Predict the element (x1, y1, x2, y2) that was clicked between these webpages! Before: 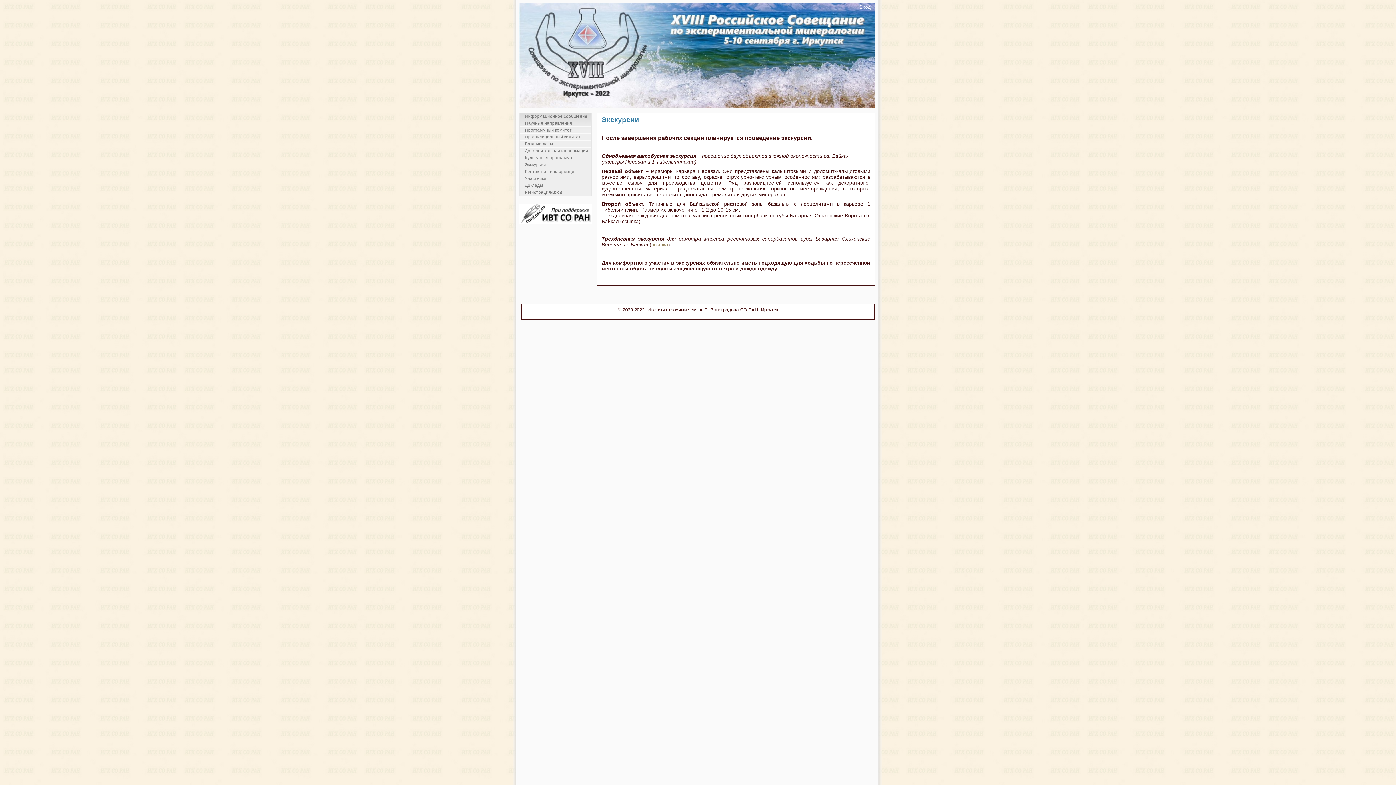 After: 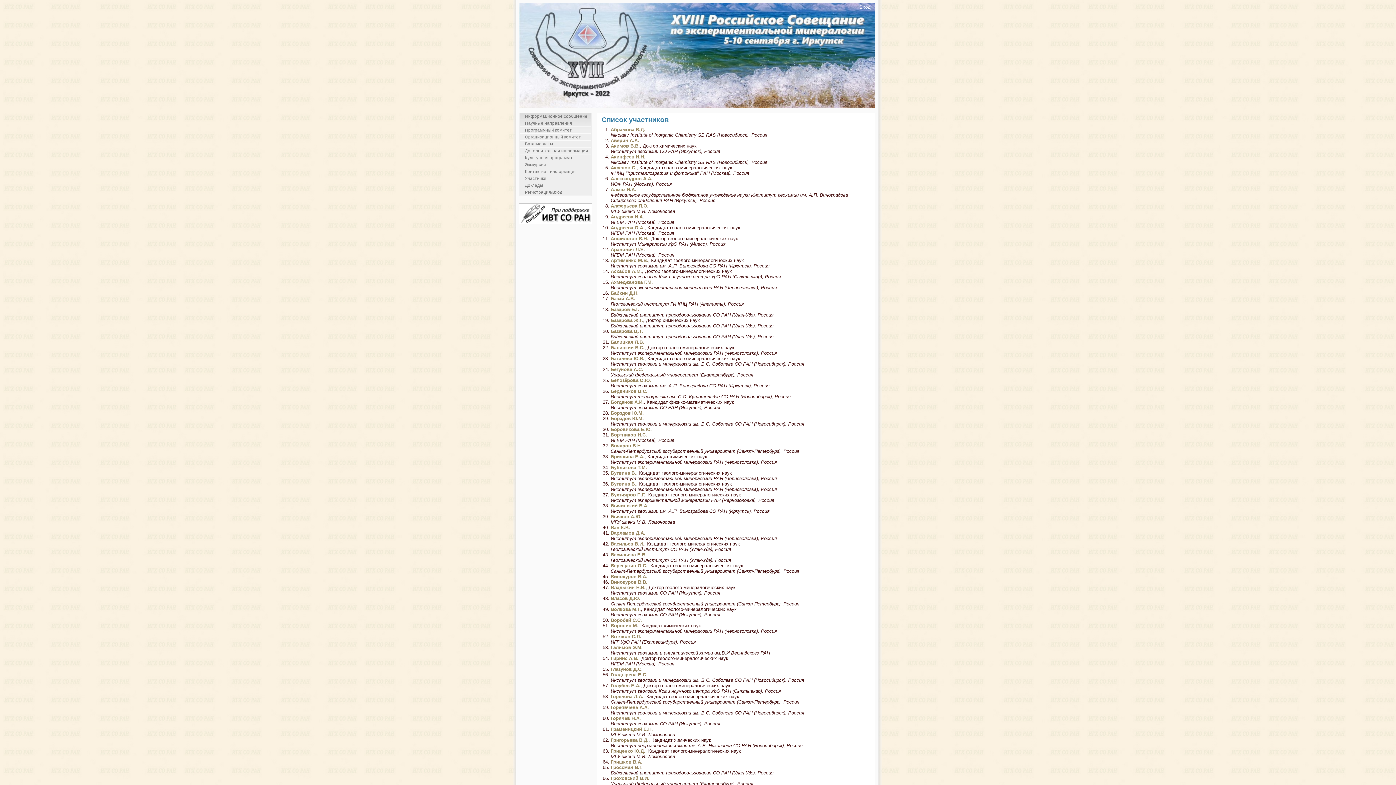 Action: label: Участники bbox: (520, 175, 591, 181)